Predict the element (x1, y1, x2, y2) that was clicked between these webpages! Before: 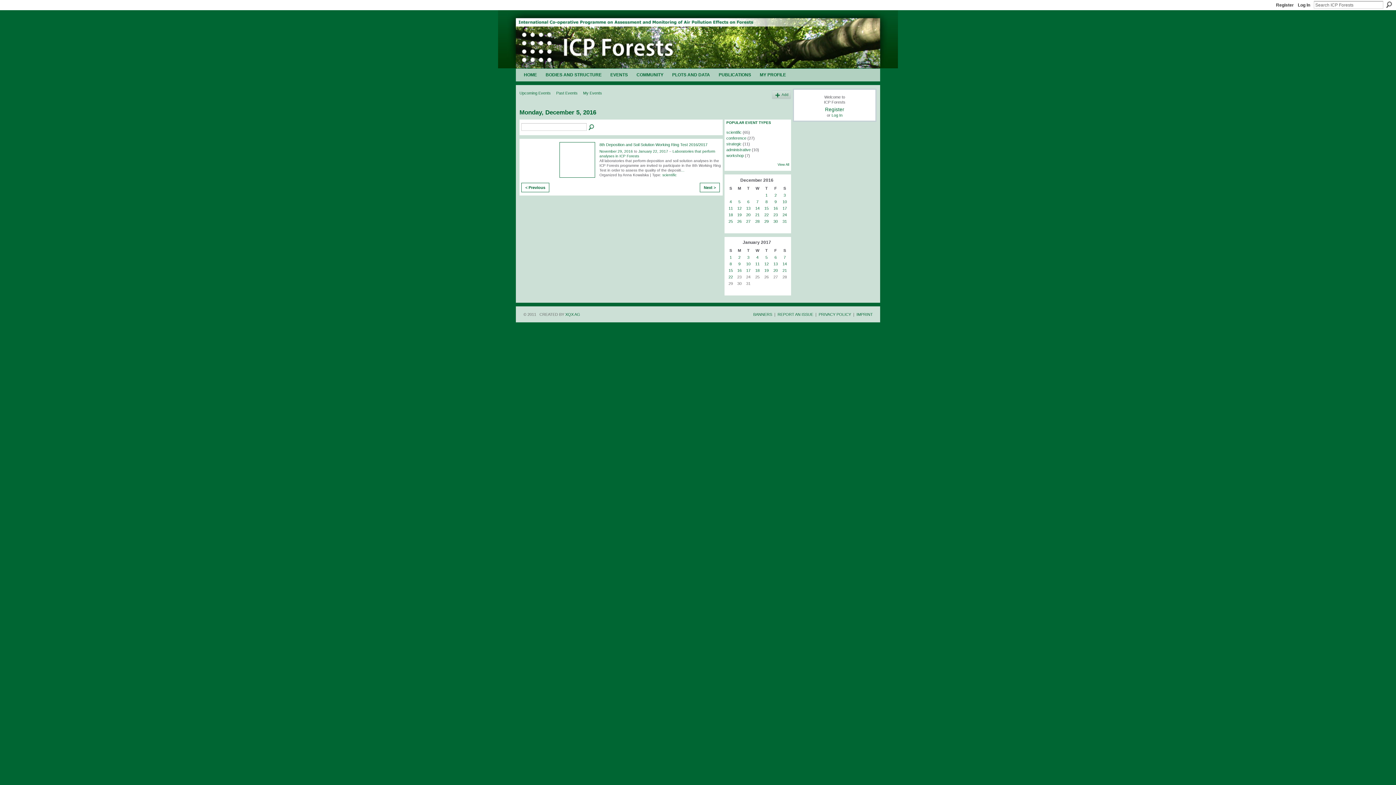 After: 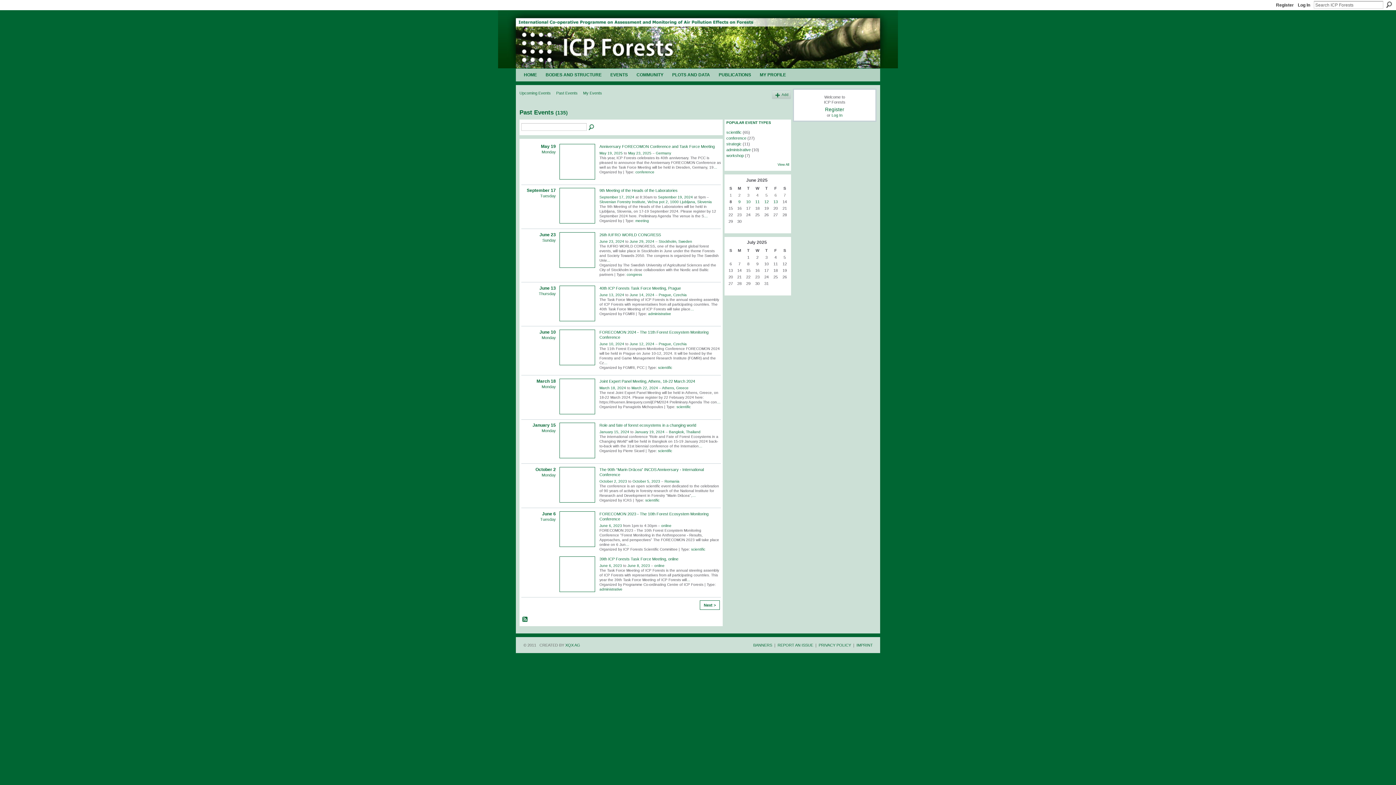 Action: label: Past Events bbox: (556, 90, 577, 95)